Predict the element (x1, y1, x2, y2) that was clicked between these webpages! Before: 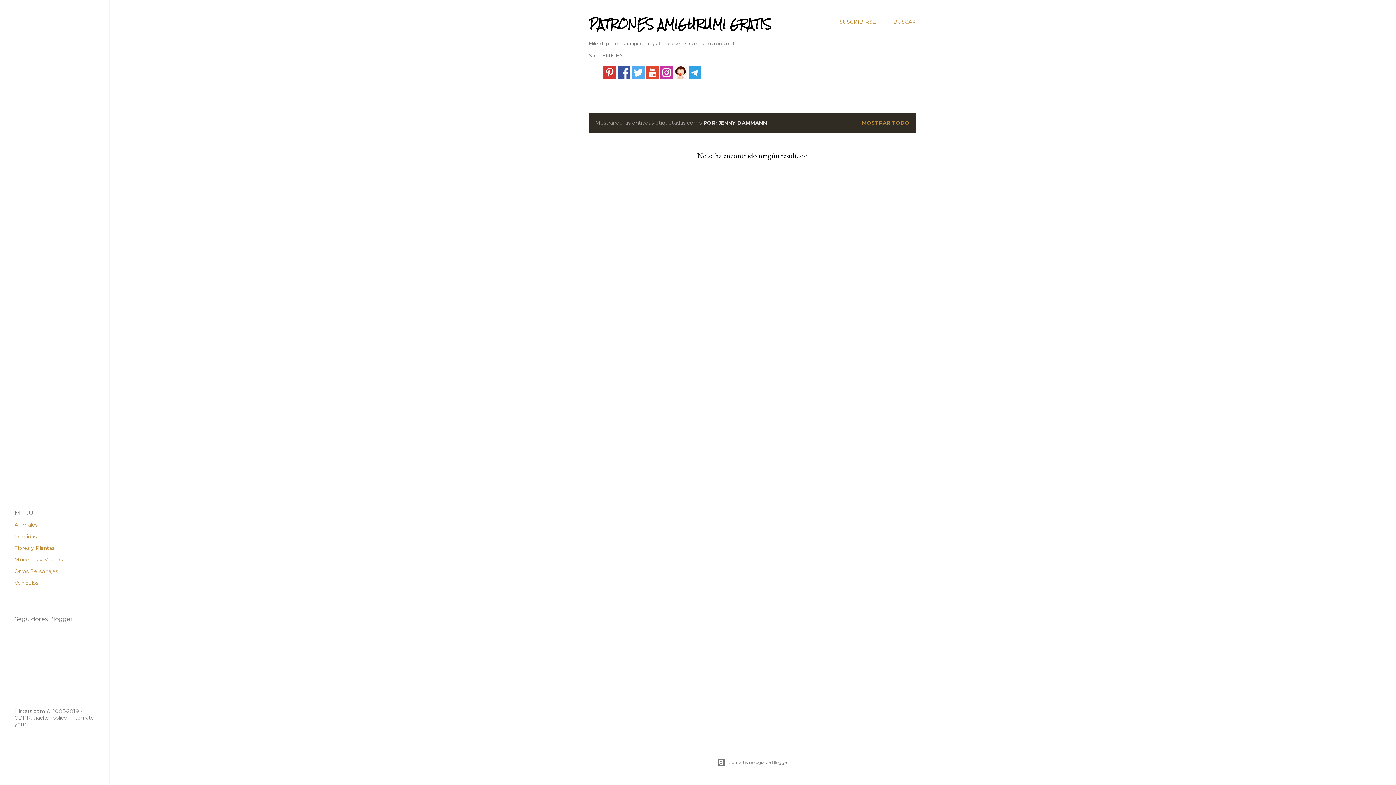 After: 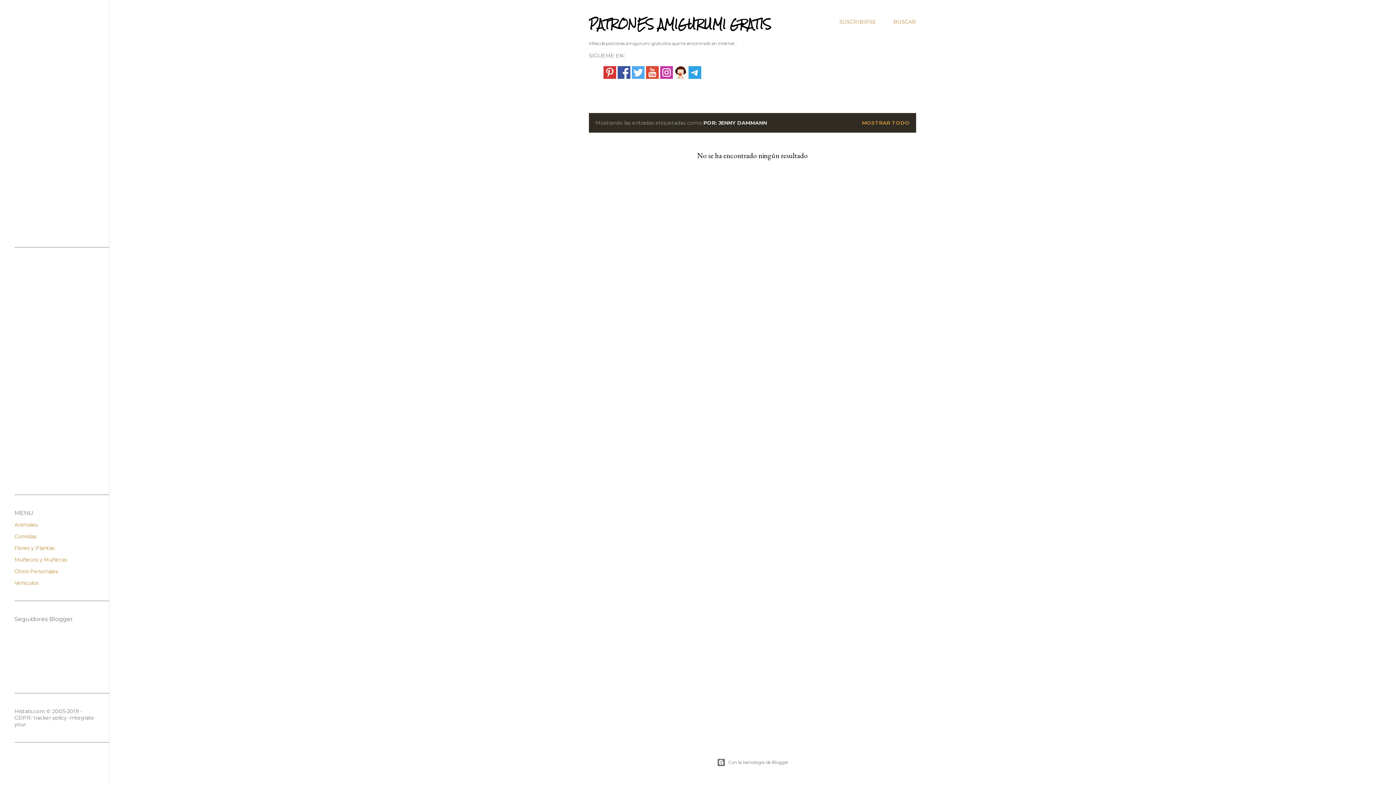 Action: bbox: (617, 66, 630, 76)